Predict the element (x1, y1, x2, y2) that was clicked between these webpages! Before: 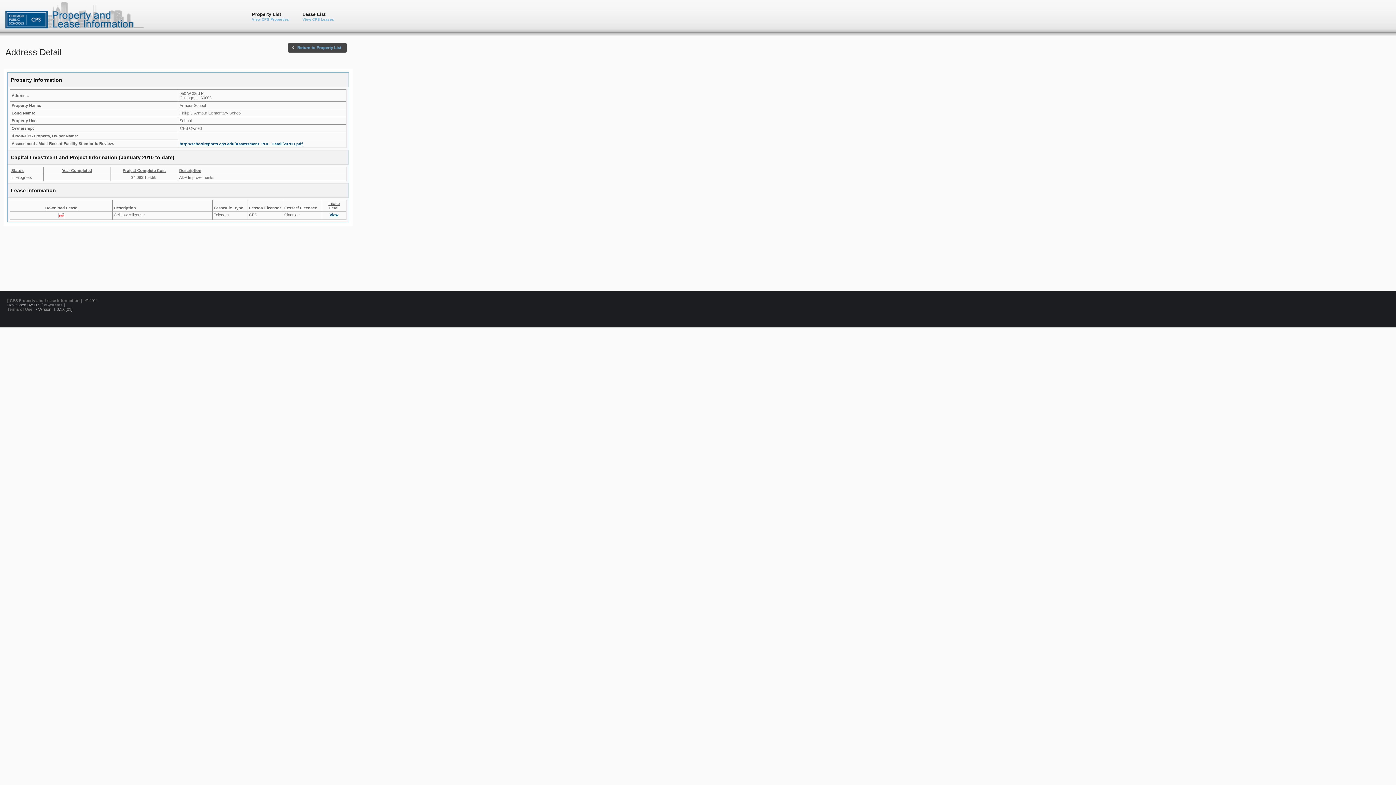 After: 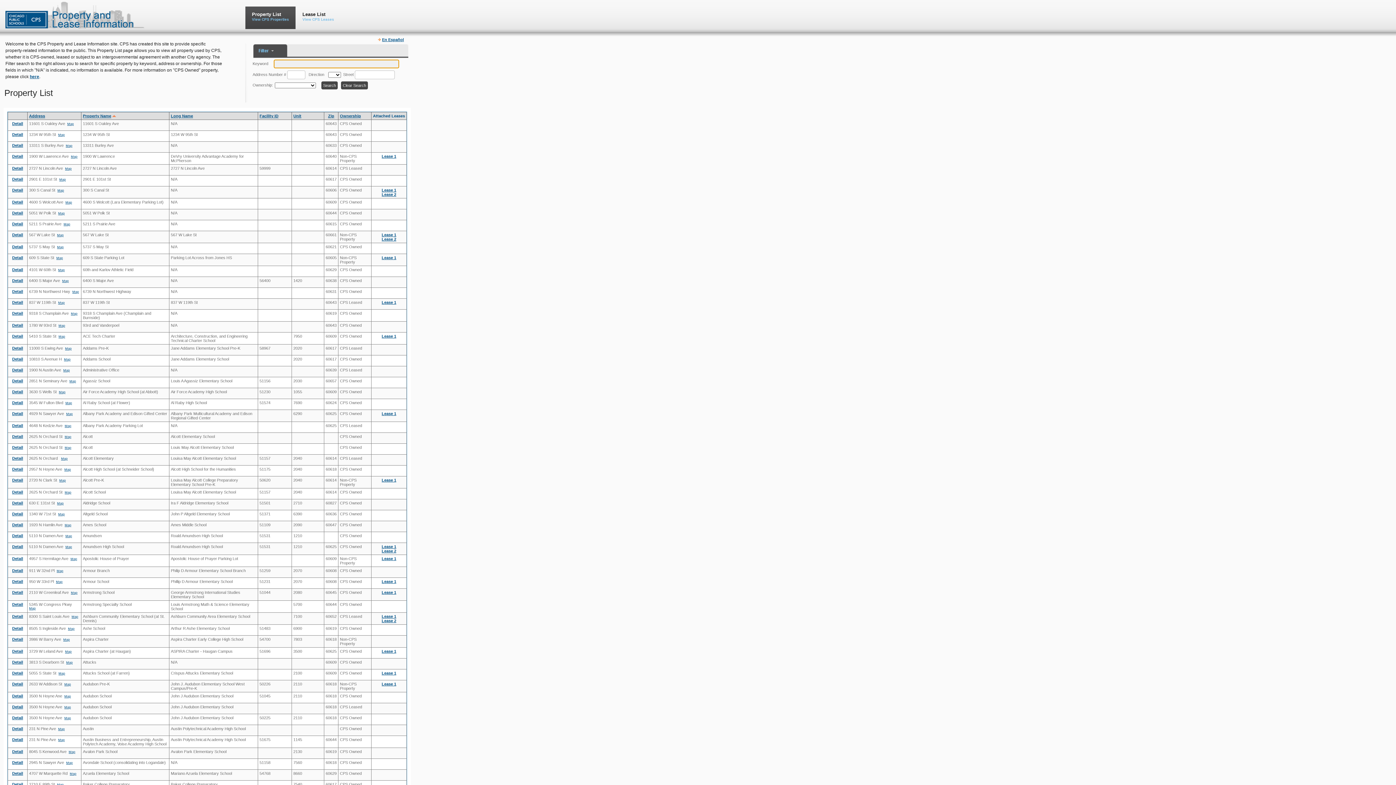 Action: label: Property List
View CPS Properties bbox: (245, 6, 295, 29)